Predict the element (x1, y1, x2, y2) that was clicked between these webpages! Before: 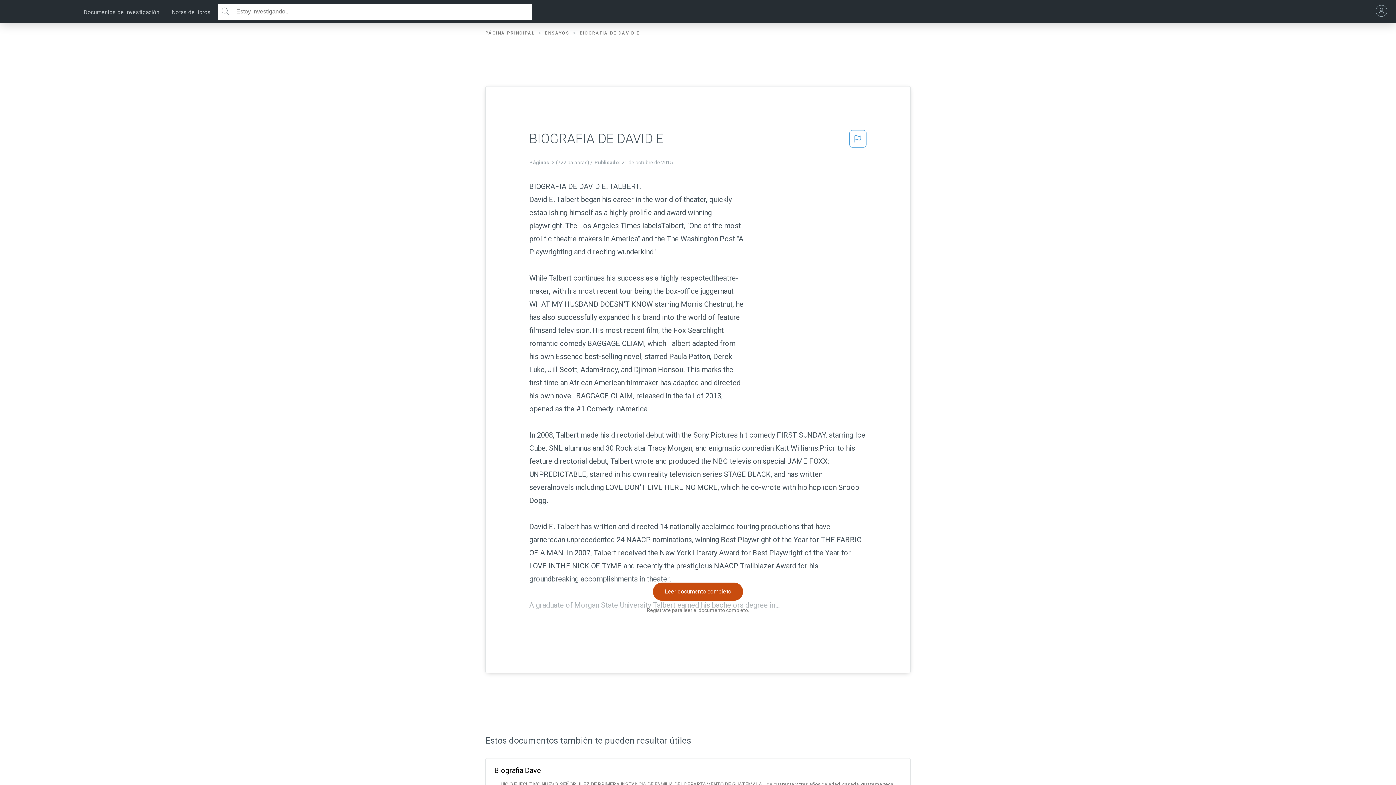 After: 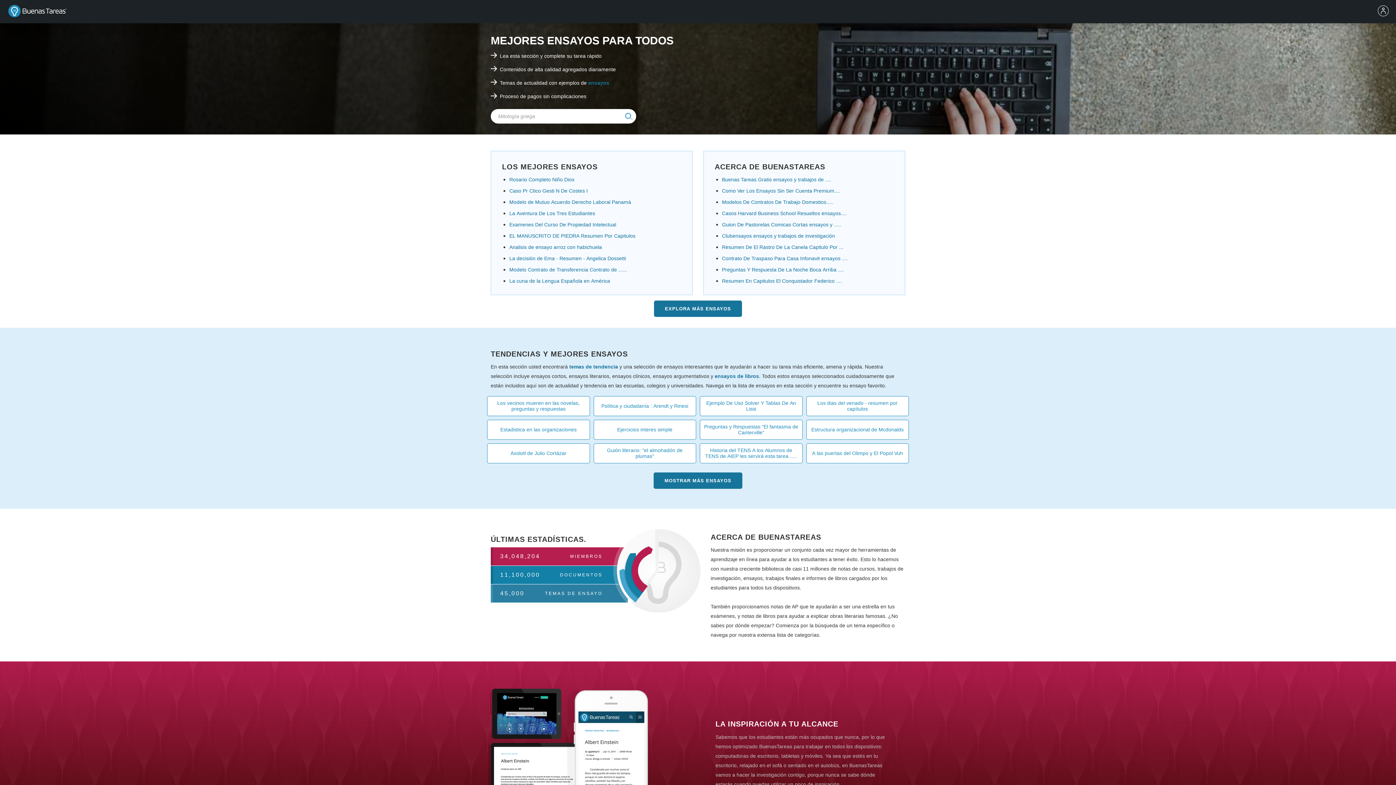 Action: label: PÁGINA PRINCIPAL  bbox: (485, 30, 543, 35)